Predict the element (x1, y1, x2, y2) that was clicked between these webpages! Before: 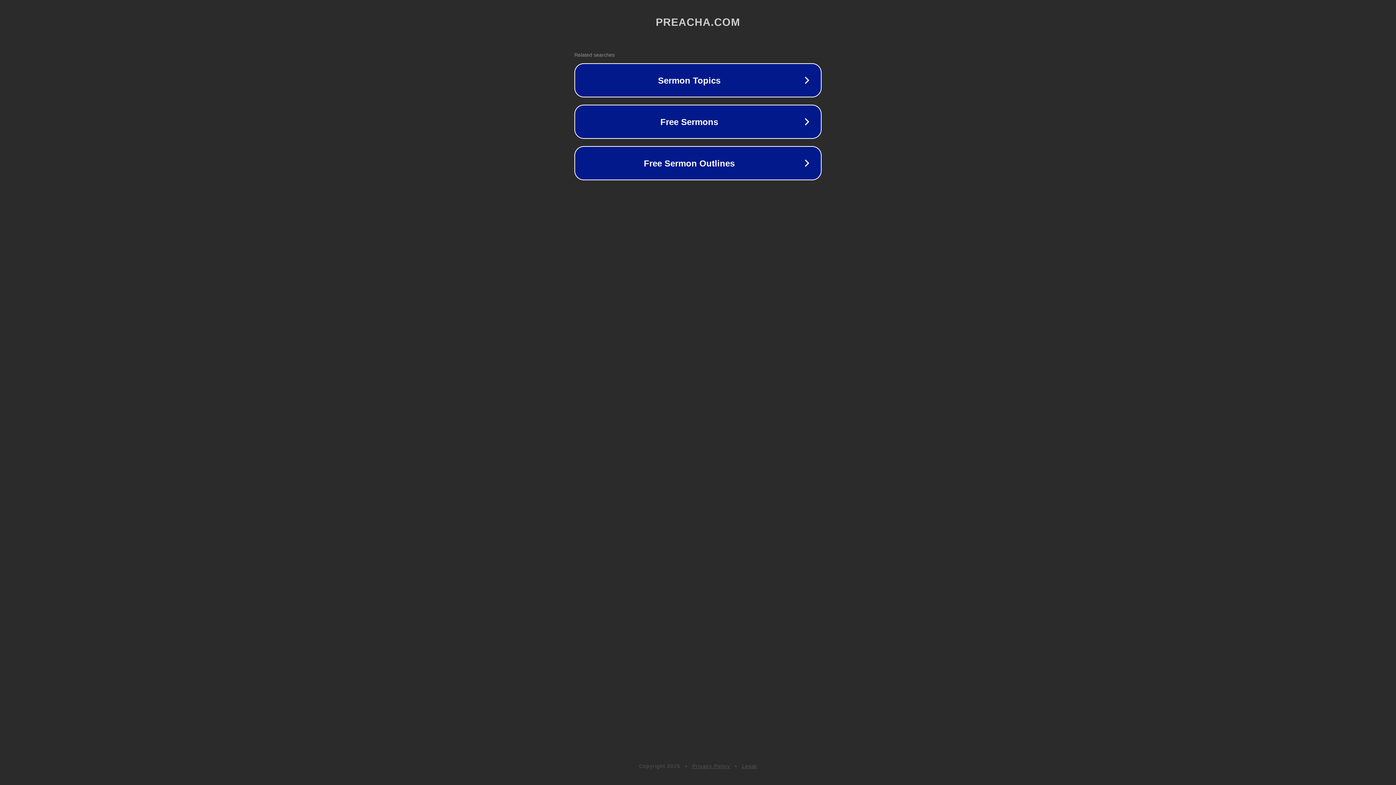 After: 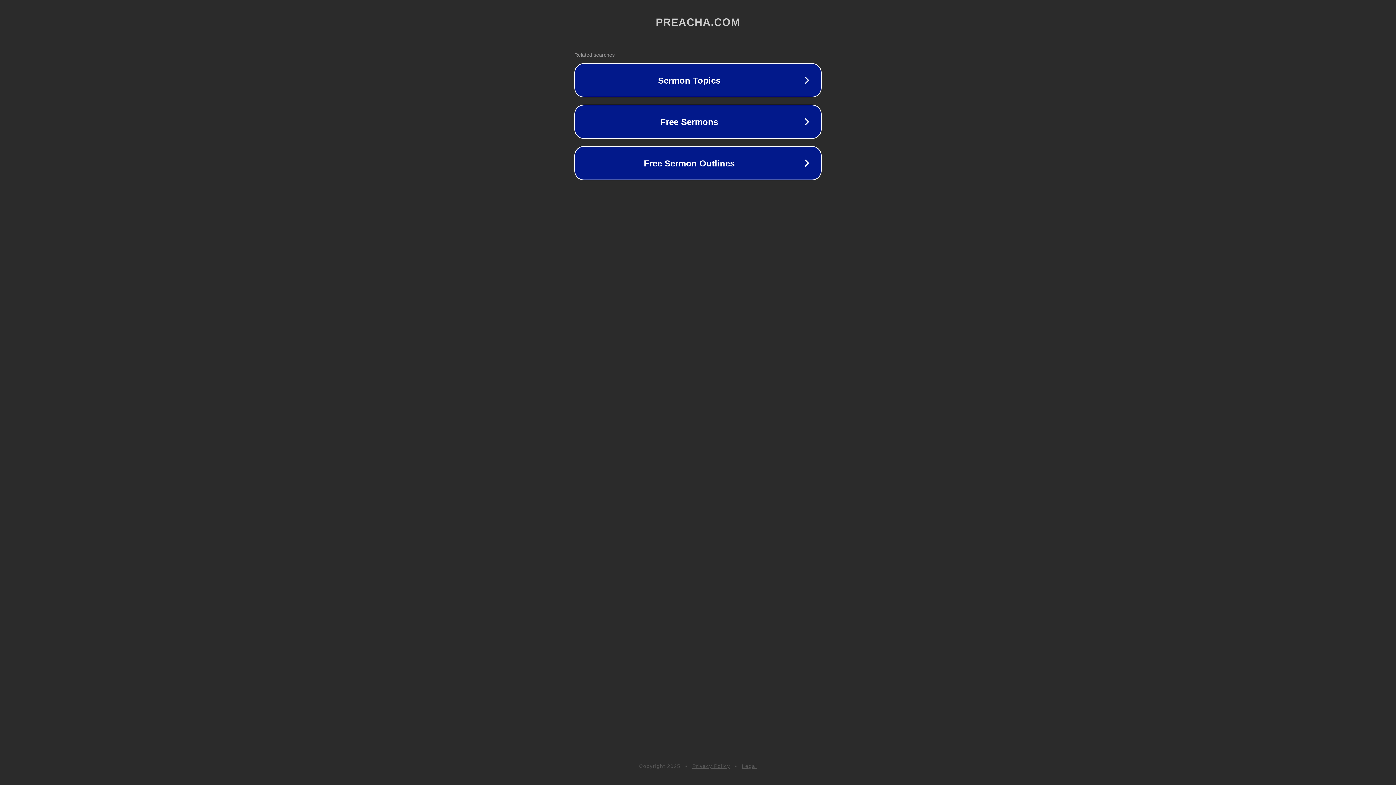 Action: label: Legal bbox: (742, 763, 757, 769)